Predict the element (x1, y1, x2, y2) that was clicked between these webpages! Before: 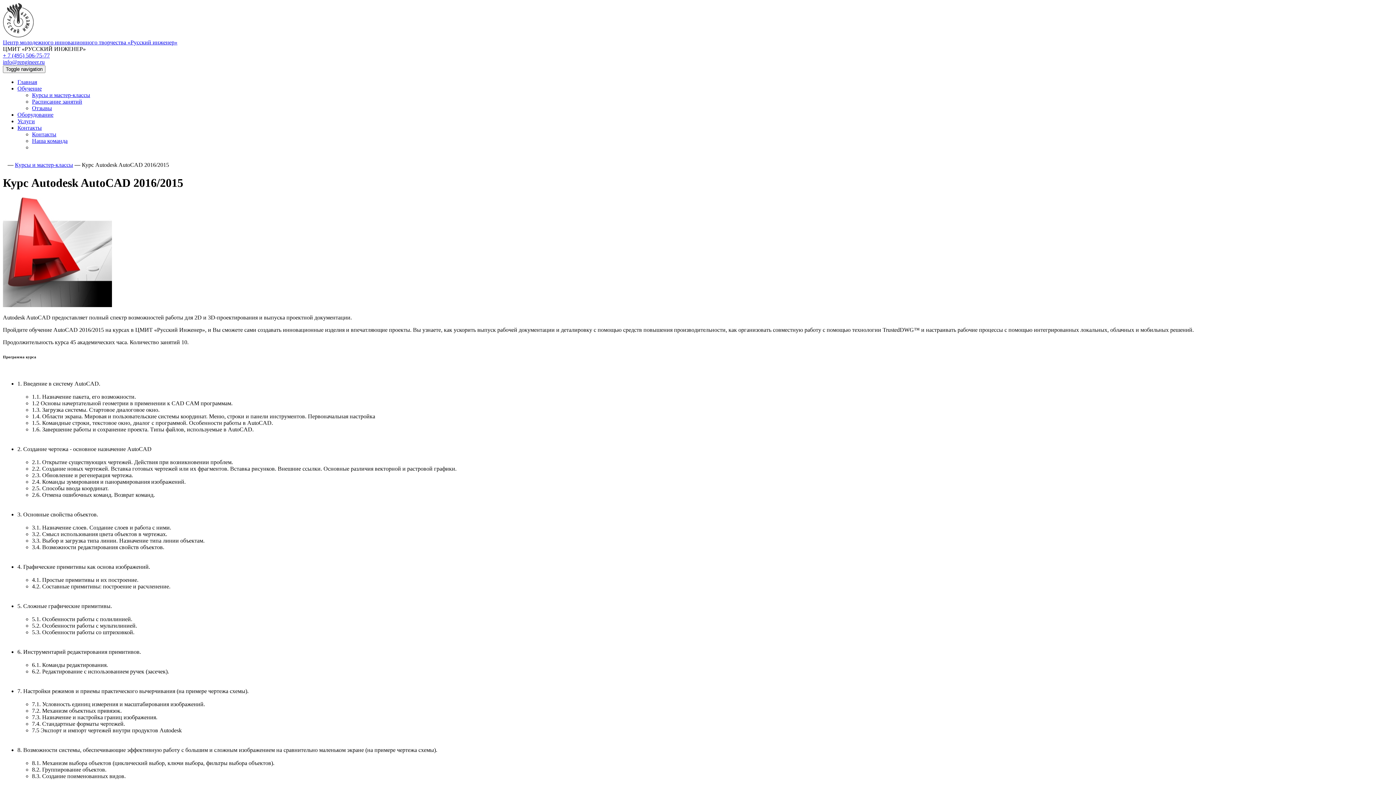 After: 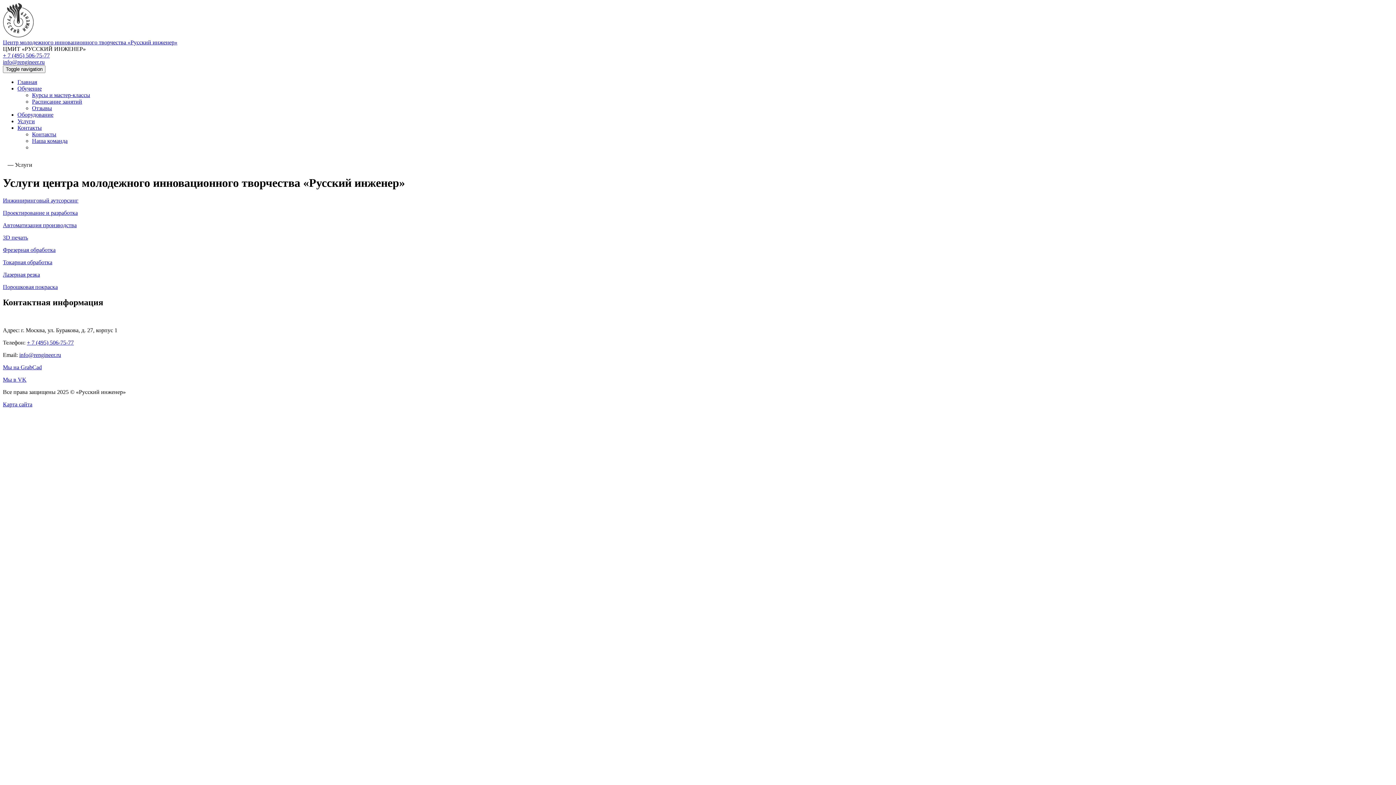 Action: bbox: (17, 118, 34, 124) label: Услуги